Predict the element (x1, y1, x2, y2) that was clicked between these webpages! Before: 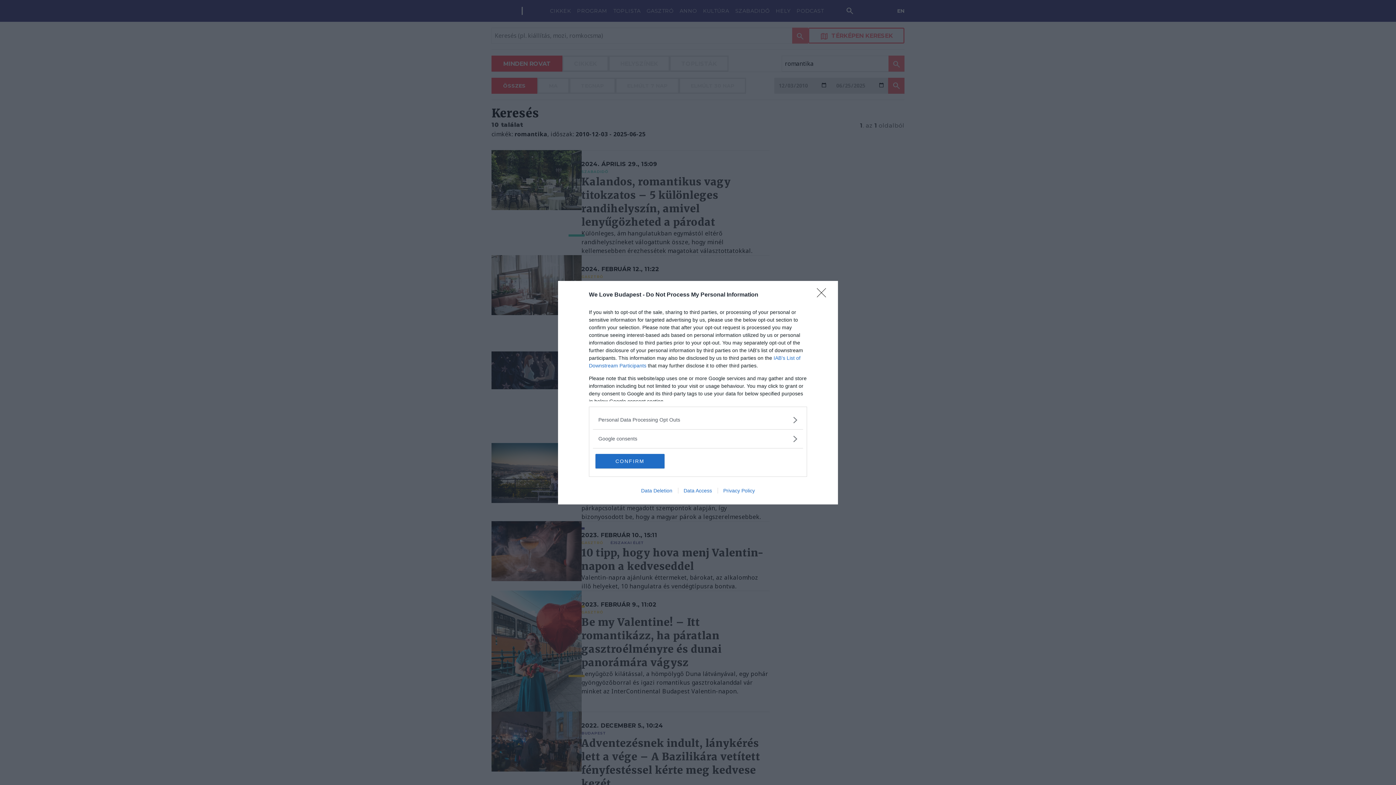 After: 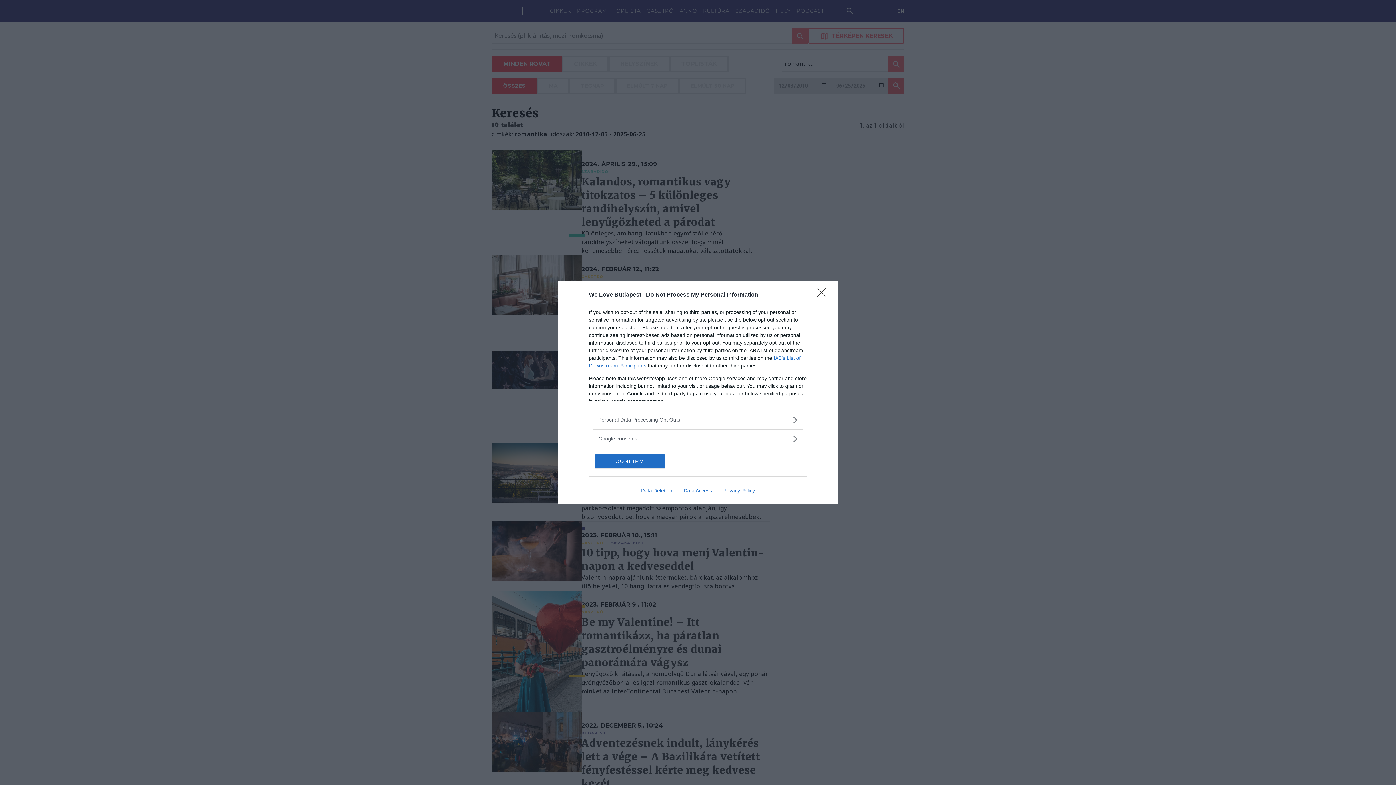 Action: bbox: (635, 487, 678, 493) label: Data Deletion